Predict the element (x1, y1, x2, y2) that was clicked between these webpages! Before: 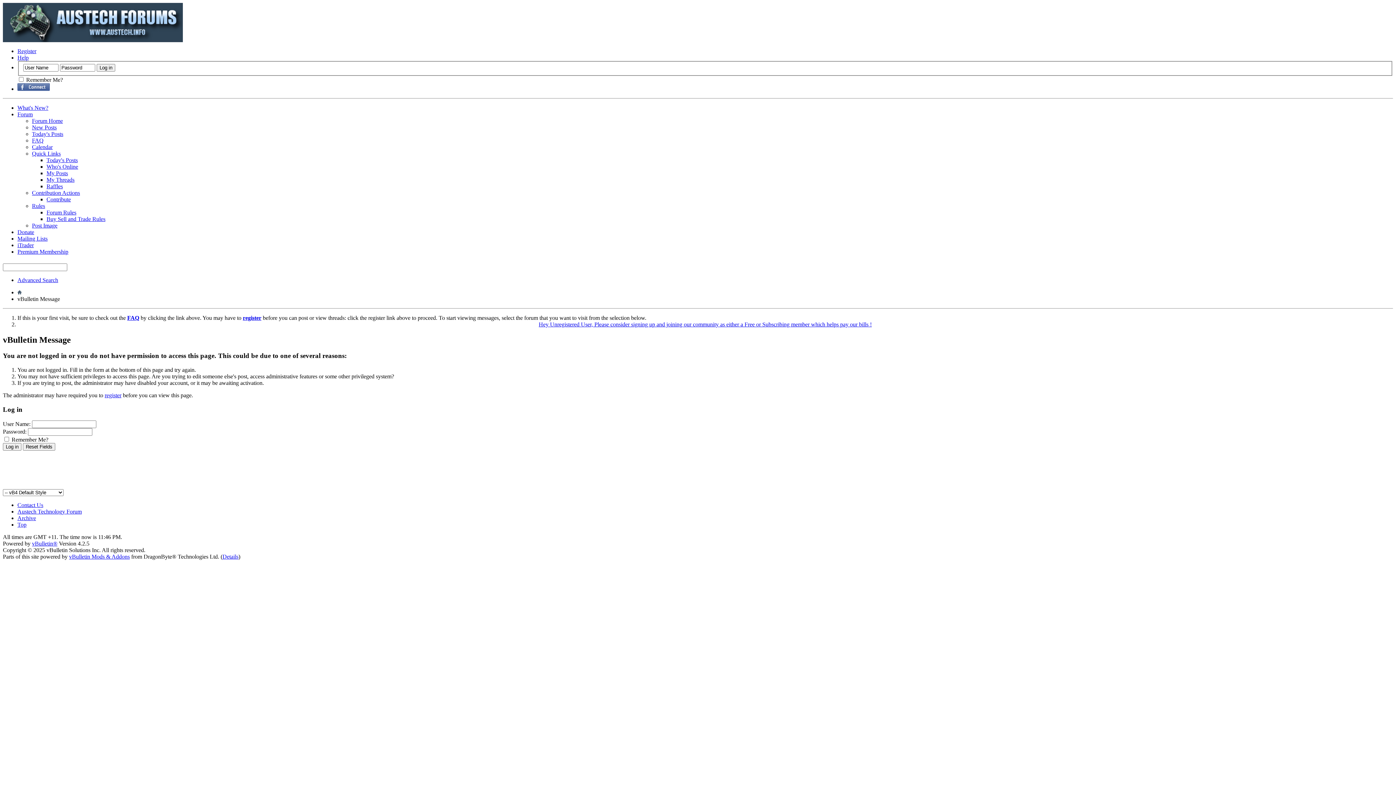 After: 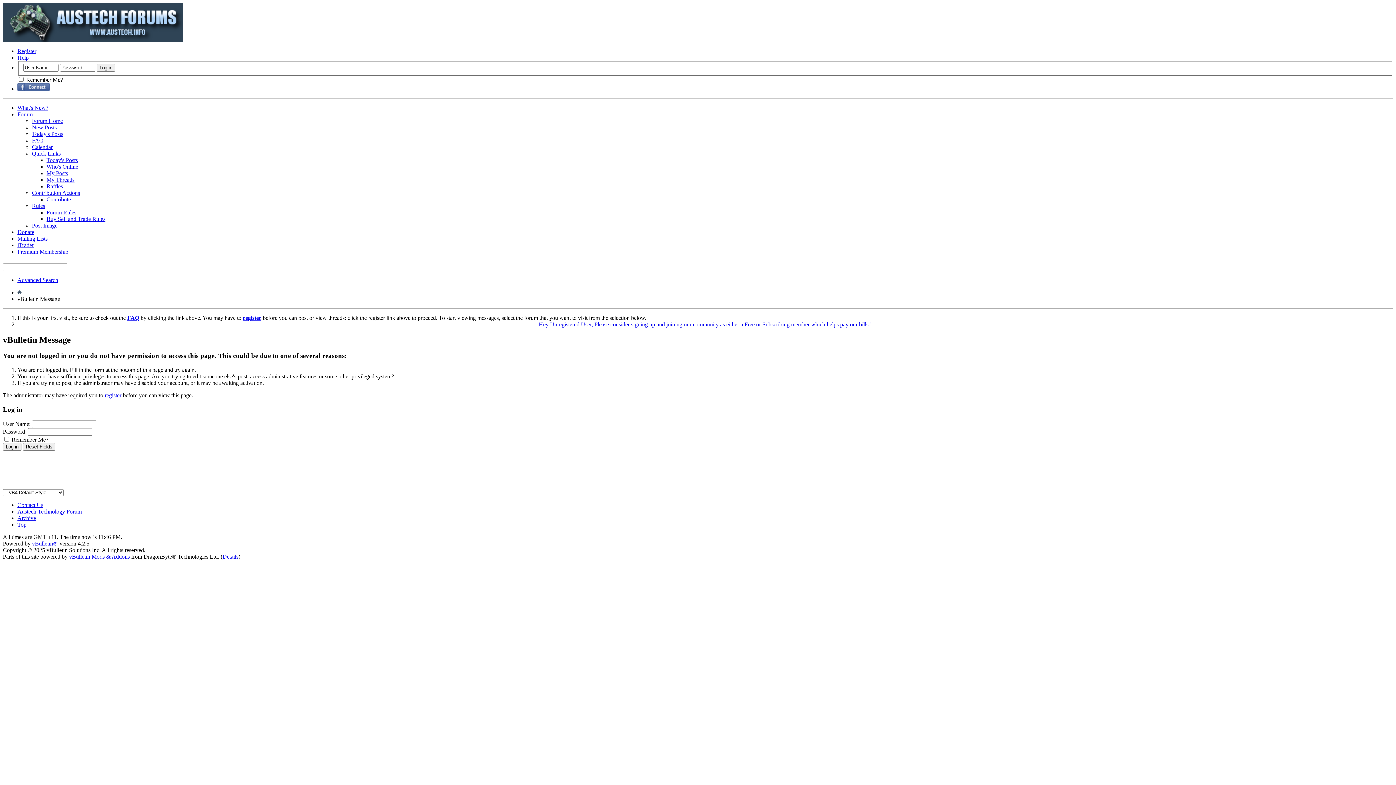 Action: bbox: (17, 228, 34, 235) label: Donate